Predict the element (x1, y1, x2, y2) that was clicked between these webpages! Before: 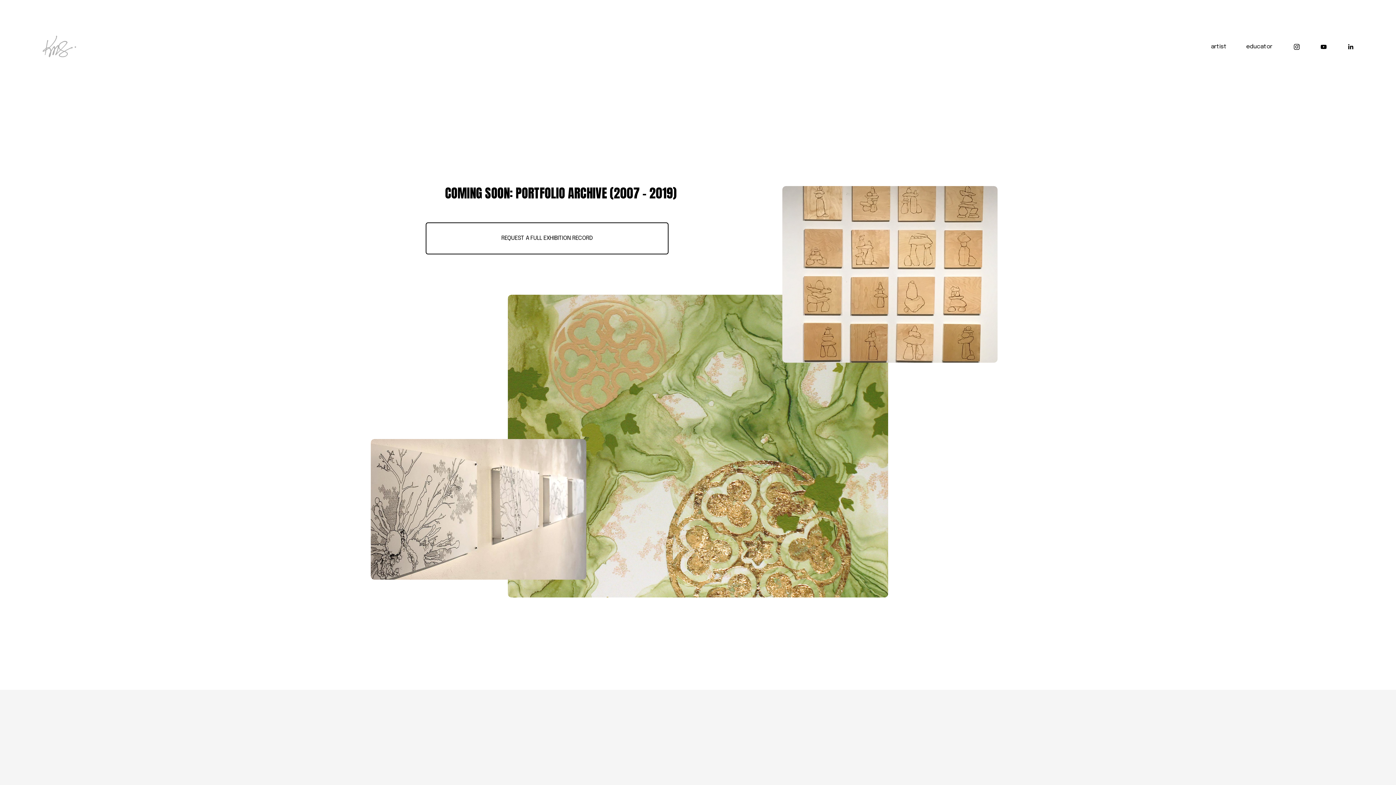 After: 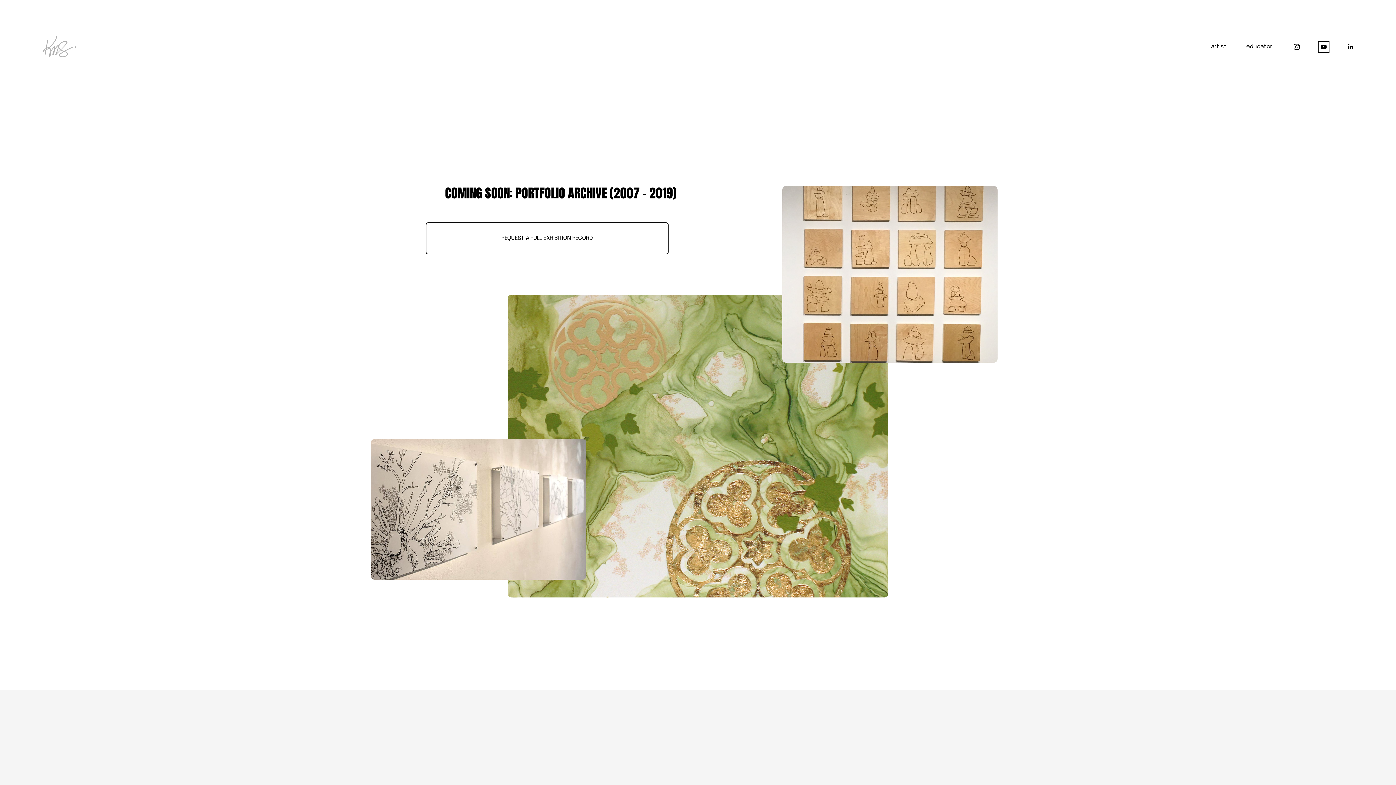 Action: label: YouTube bbox: (1320, 43, 1327, 50)